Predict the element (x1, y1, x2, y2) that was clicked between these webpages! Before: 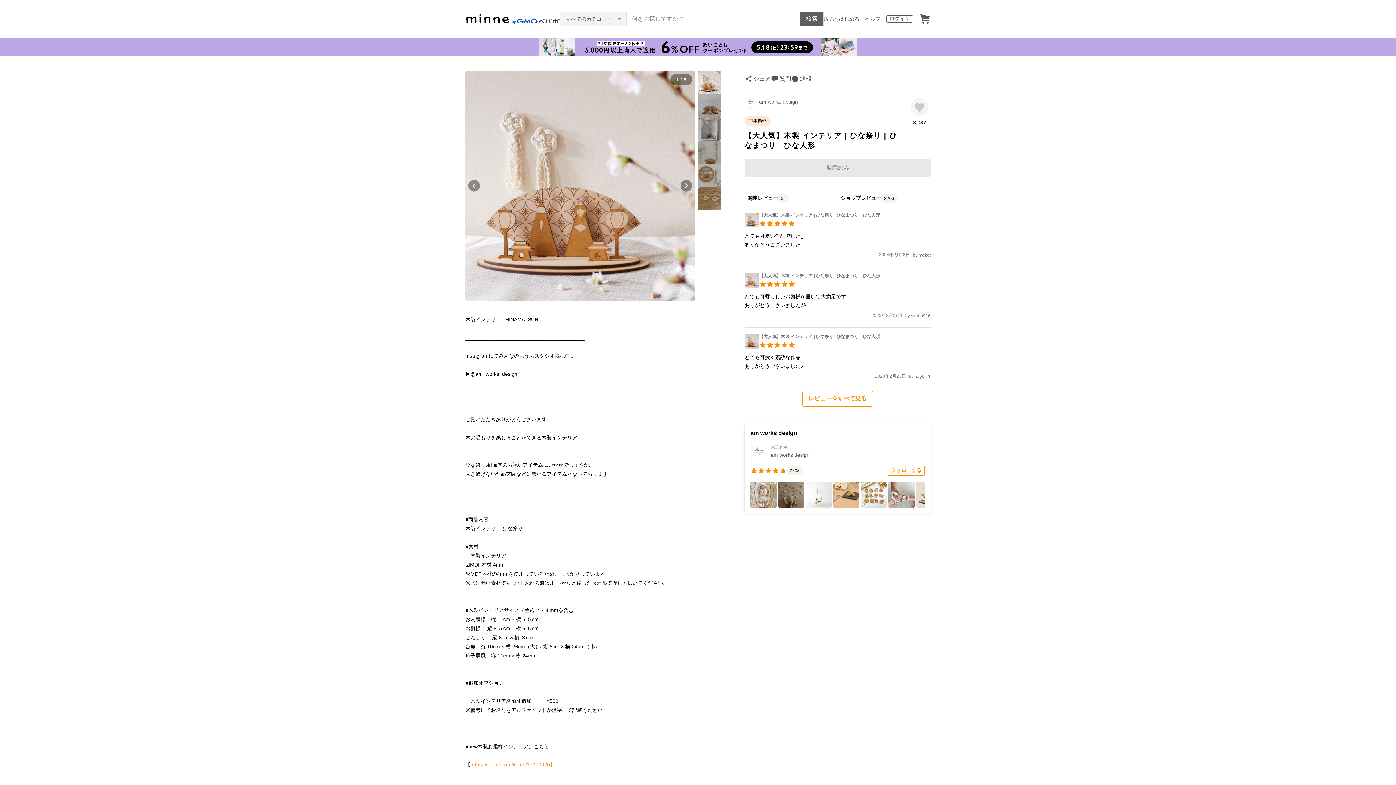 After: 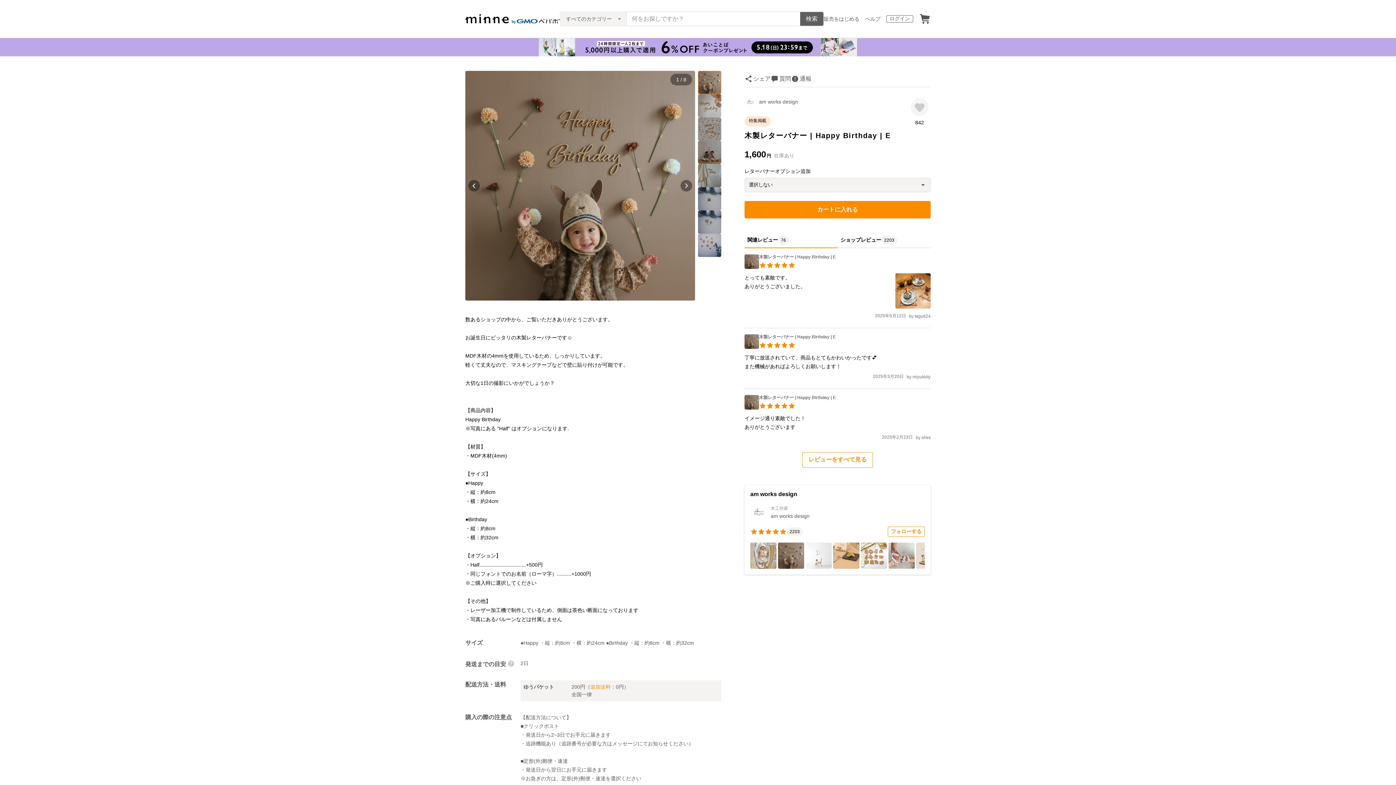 Action: bbox: (778, 481, 804, 508)